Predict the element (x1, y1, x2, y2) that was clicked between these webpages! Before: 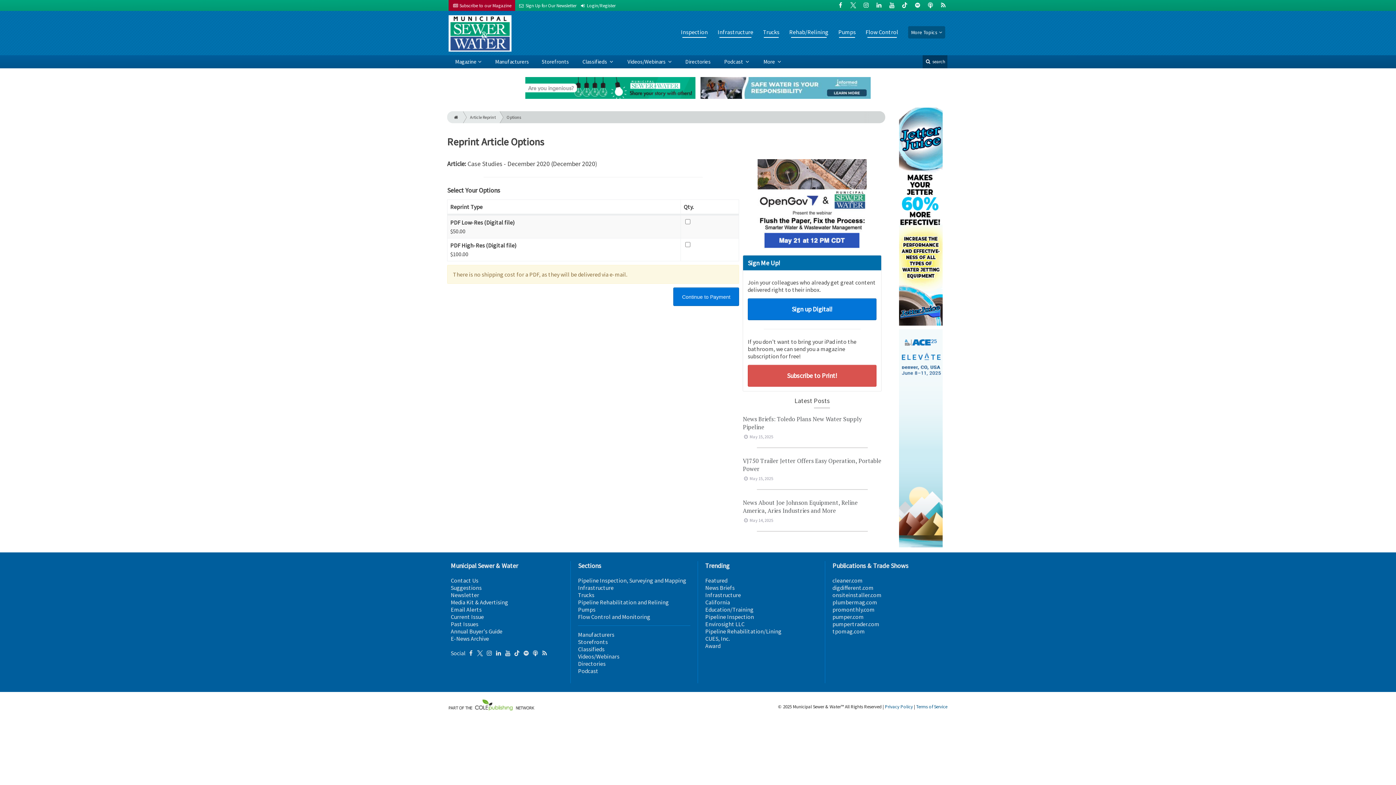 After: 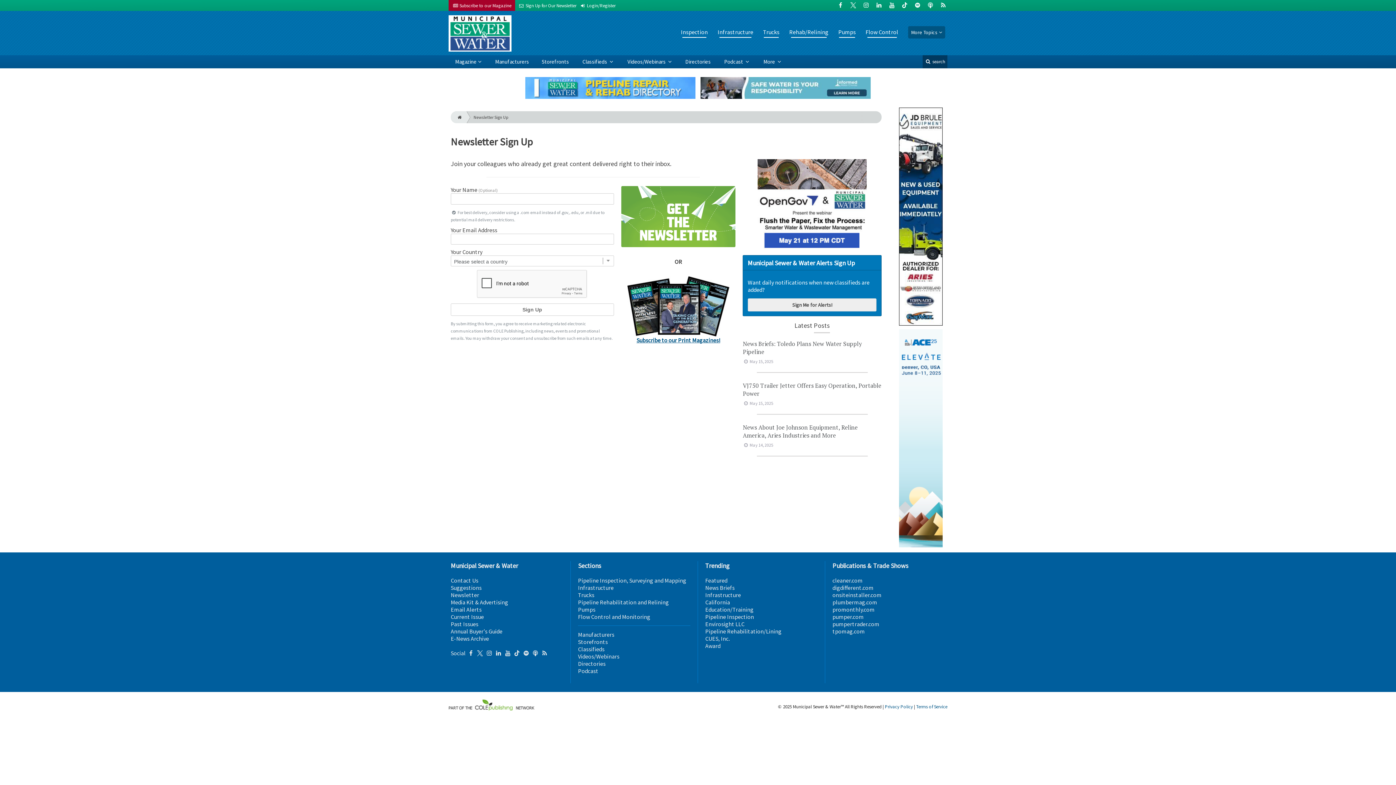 Action: bbox: (450, 591, 479, 598) label: Newsletter